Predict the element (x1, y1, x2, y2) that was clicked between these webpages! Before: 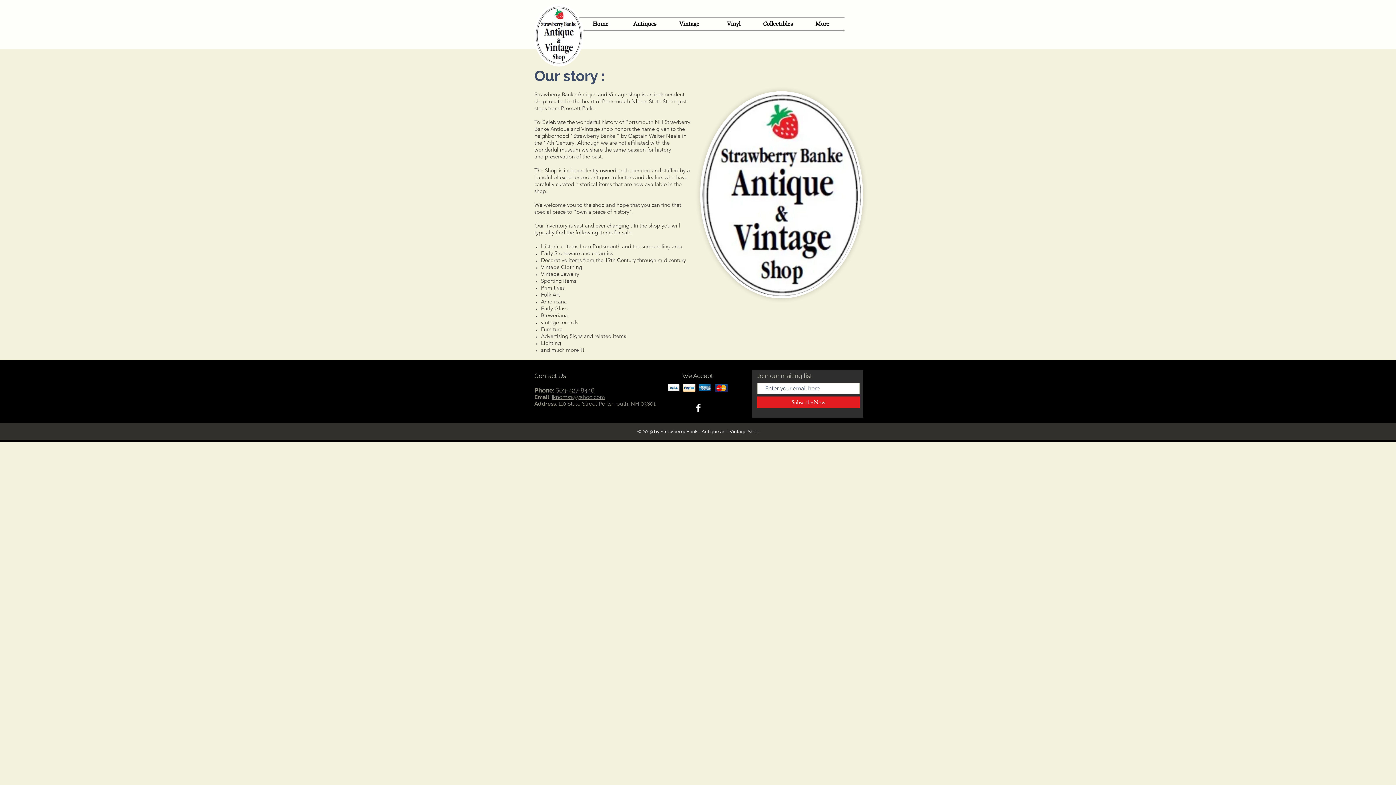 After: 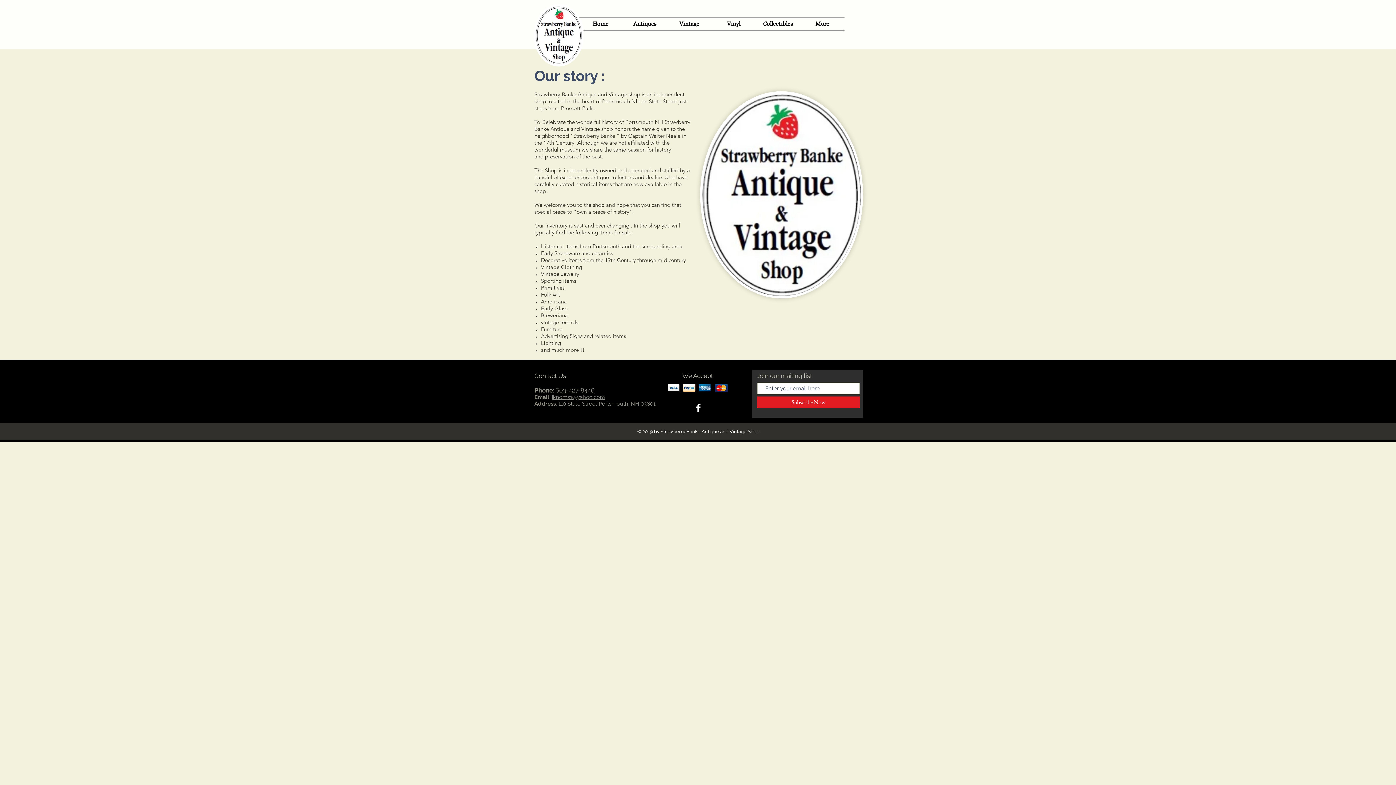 Action: bbox: (552, 394, 605, 400) label: jknoms1@yahoo.com